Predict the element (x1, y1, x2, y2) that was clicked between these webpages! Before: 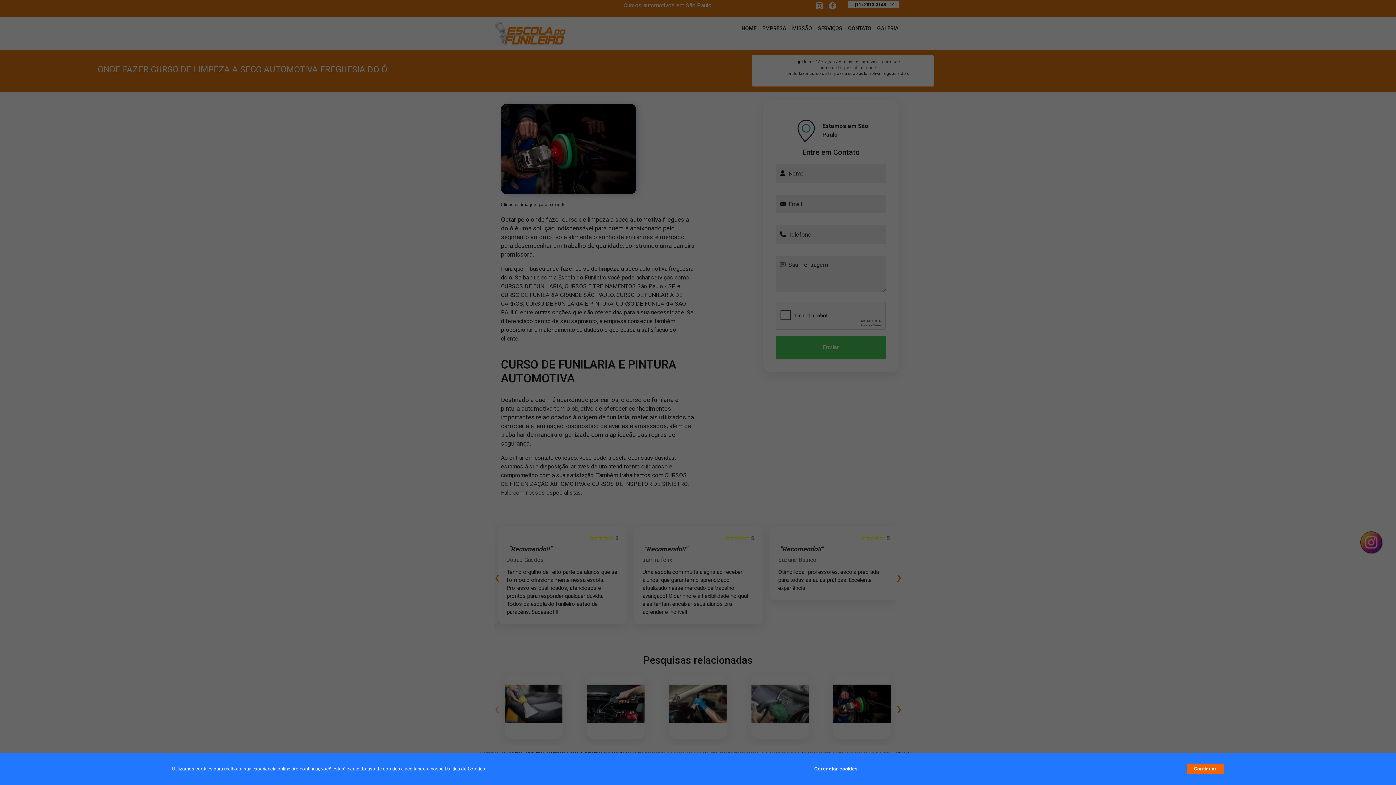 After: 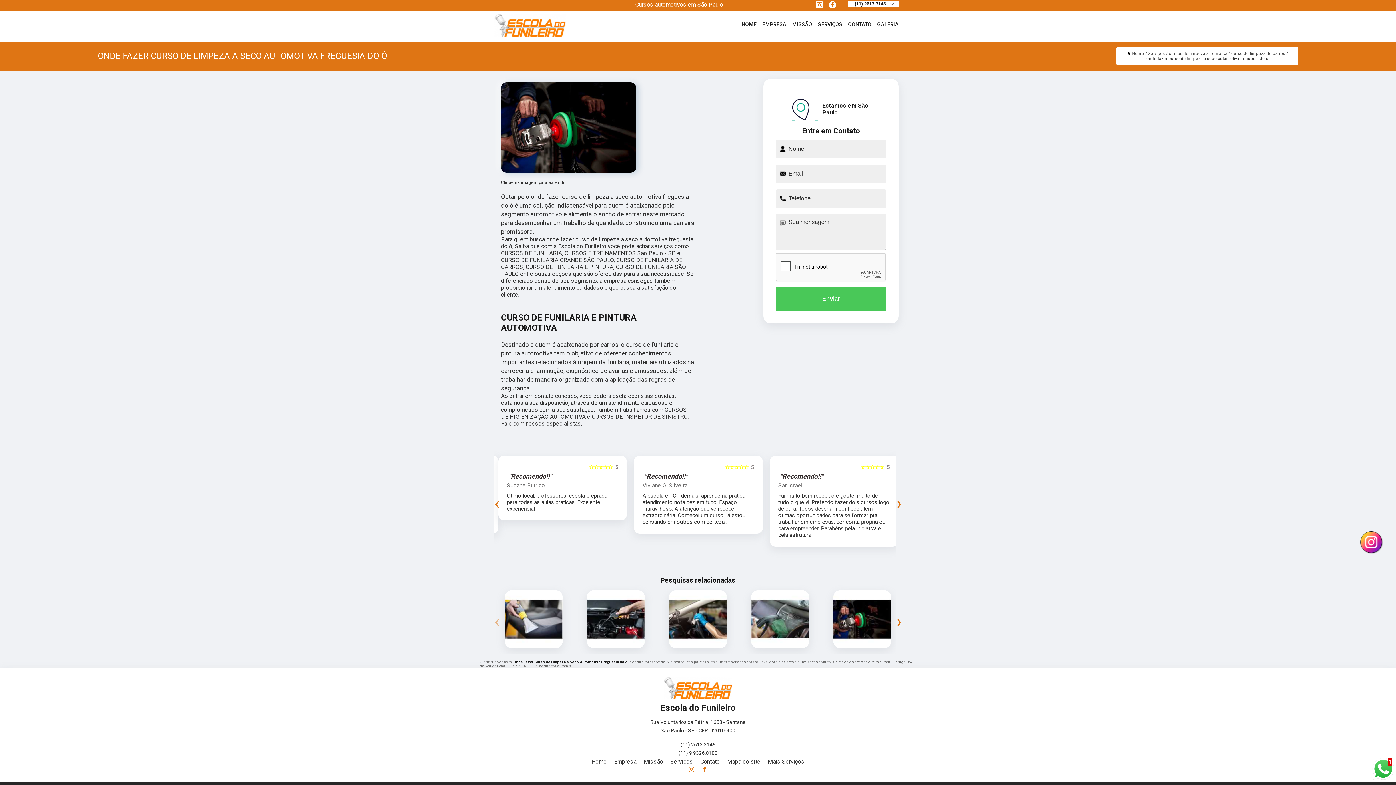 Action: label: Continuar bbox: (1187, 764, 1224, 774)